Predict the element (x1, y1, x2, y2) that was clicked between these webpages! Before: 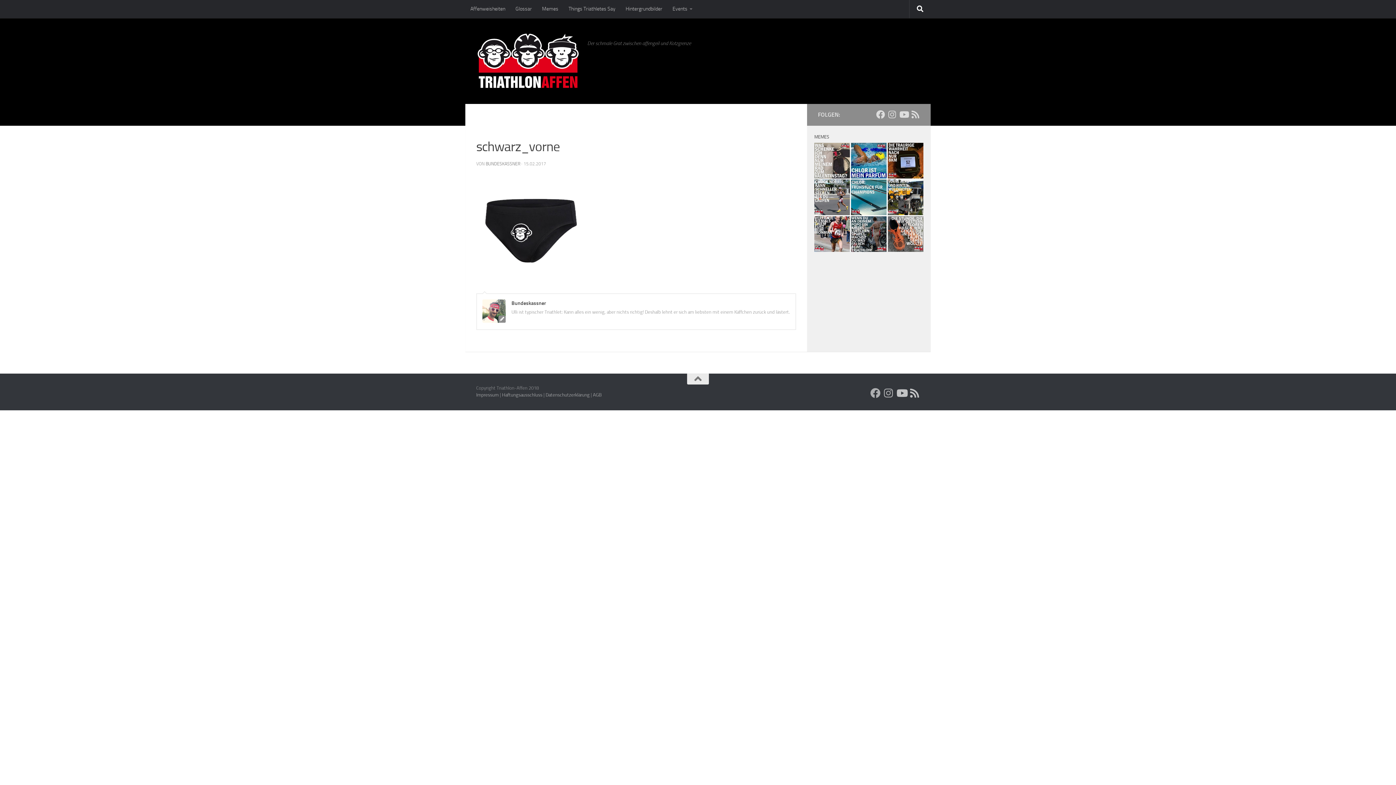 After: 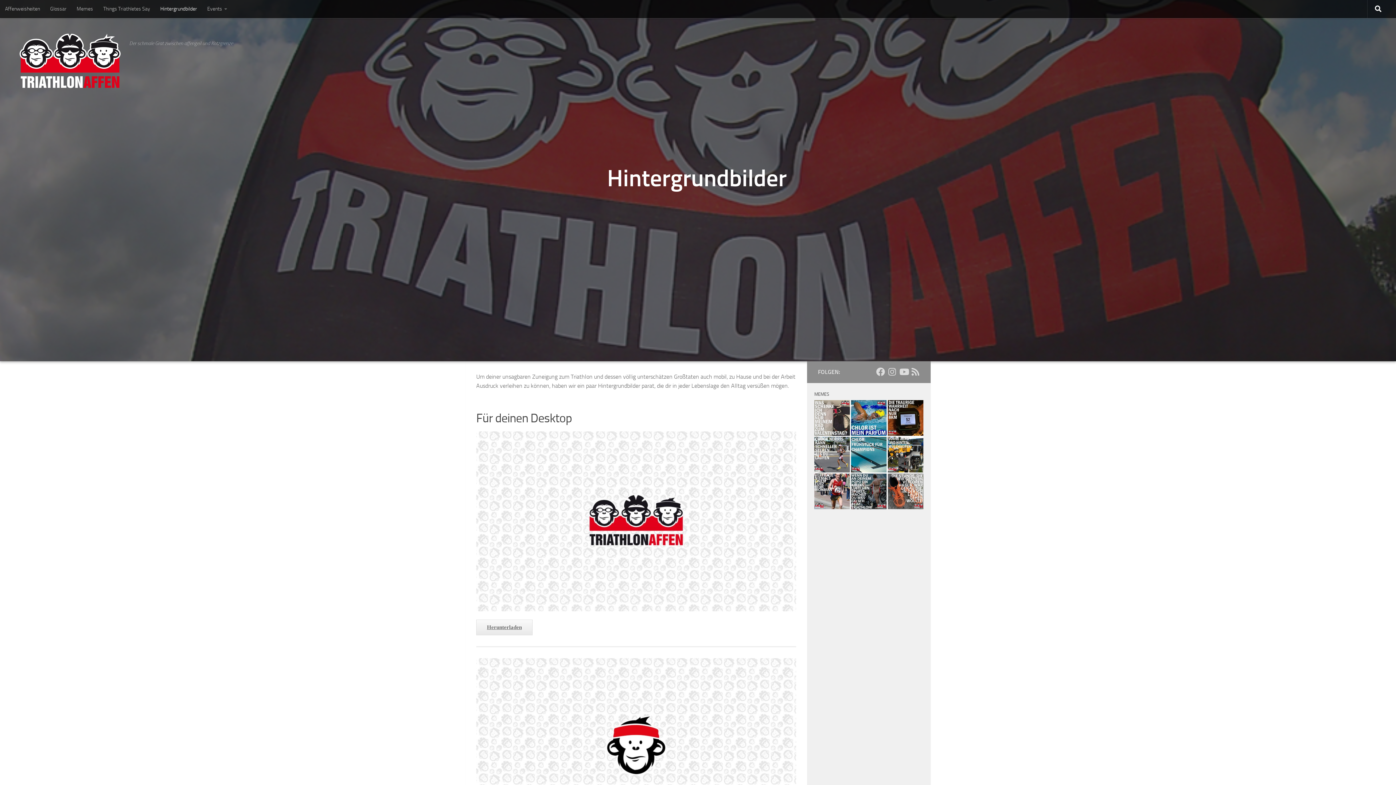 Action: bbox: (620, 0, 667, 18) label: Hintergrundbilder